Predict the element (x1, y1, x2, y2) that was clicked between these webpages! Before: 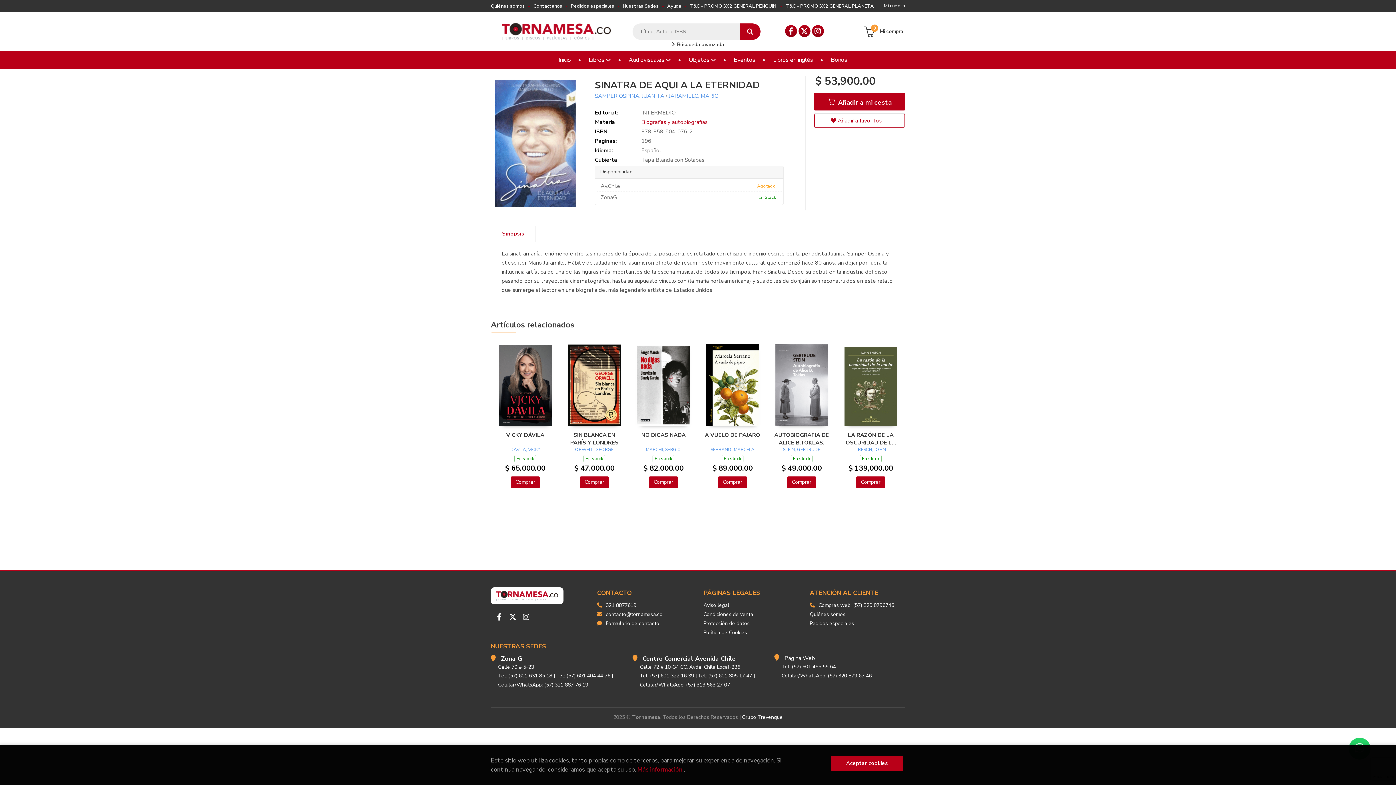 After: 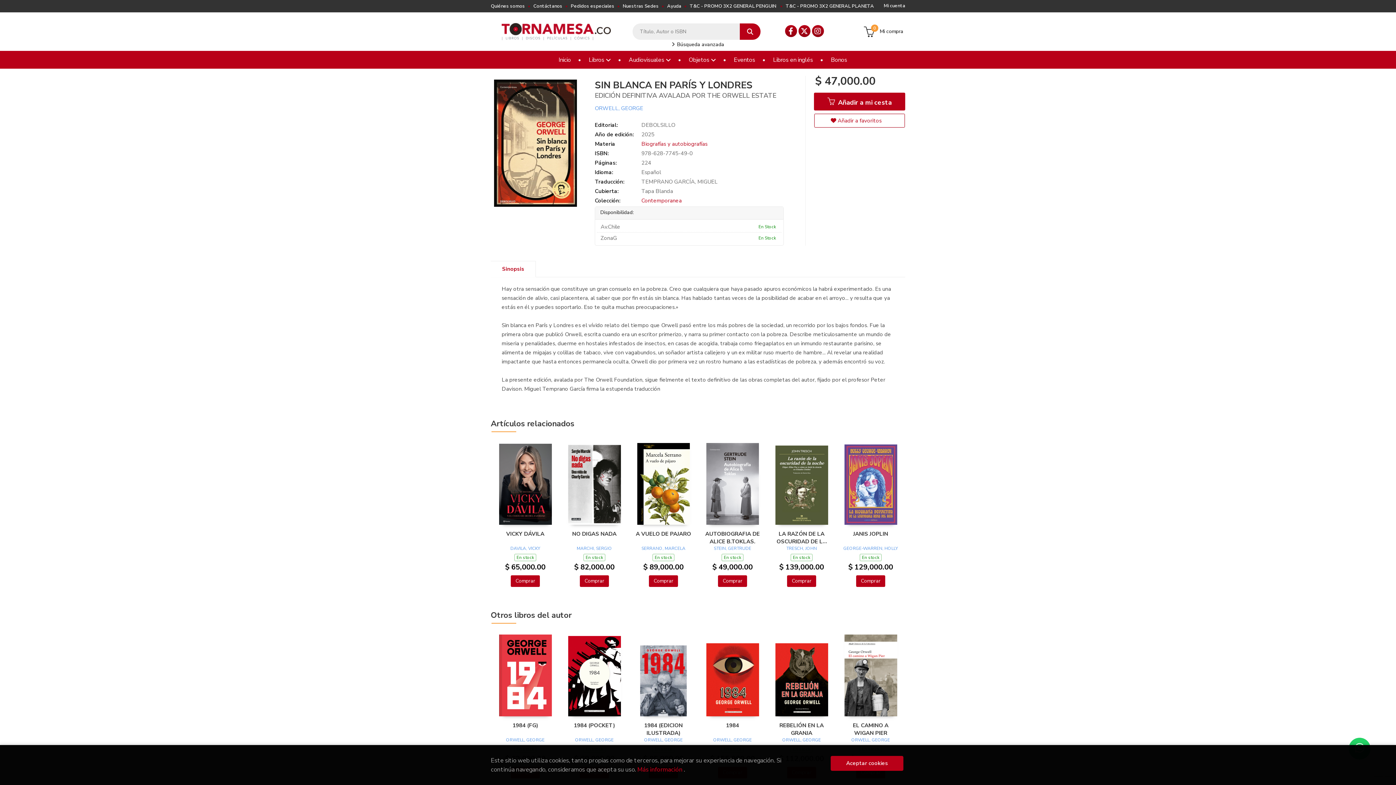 Action: label: SIN BLANCA EN PARÍS Y LONDRES bbox: (566, 431, 622, 446)